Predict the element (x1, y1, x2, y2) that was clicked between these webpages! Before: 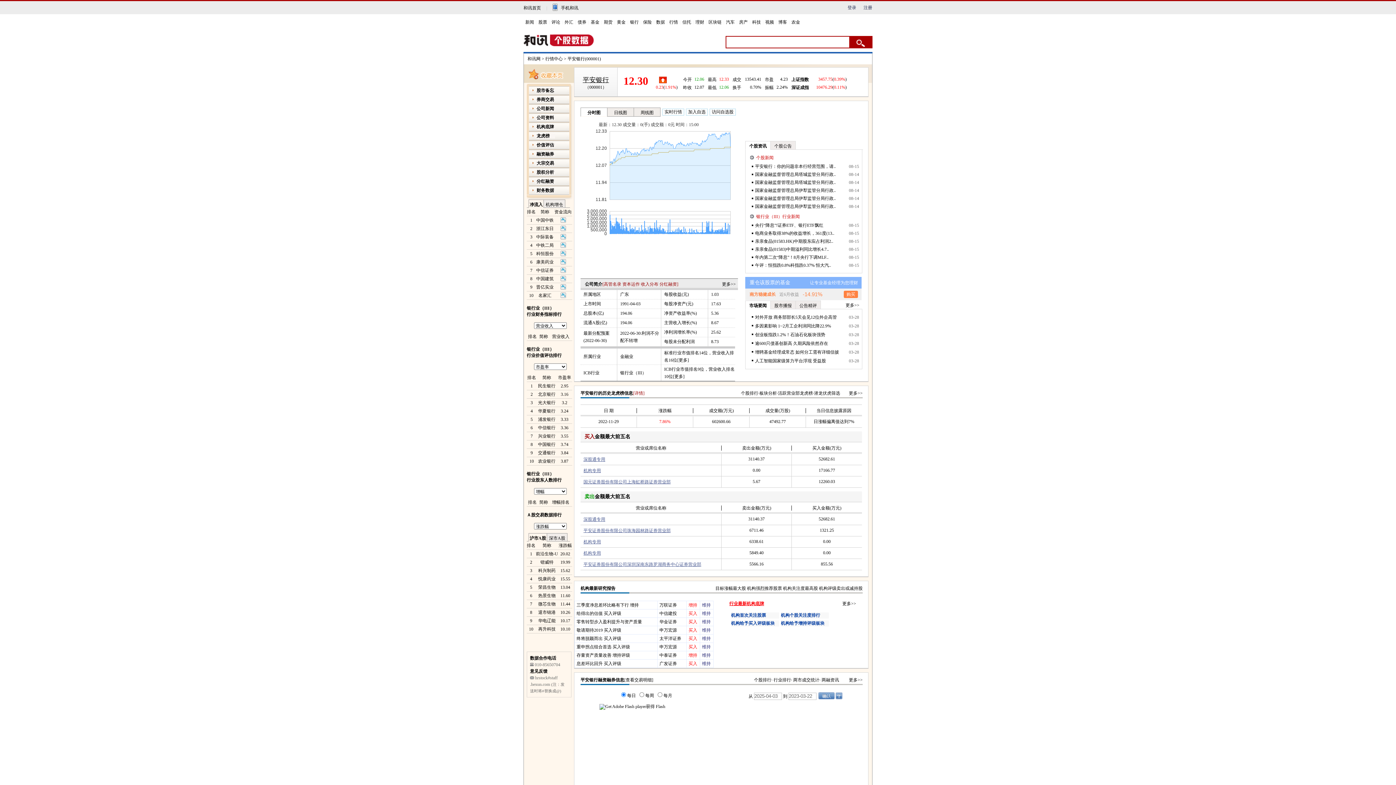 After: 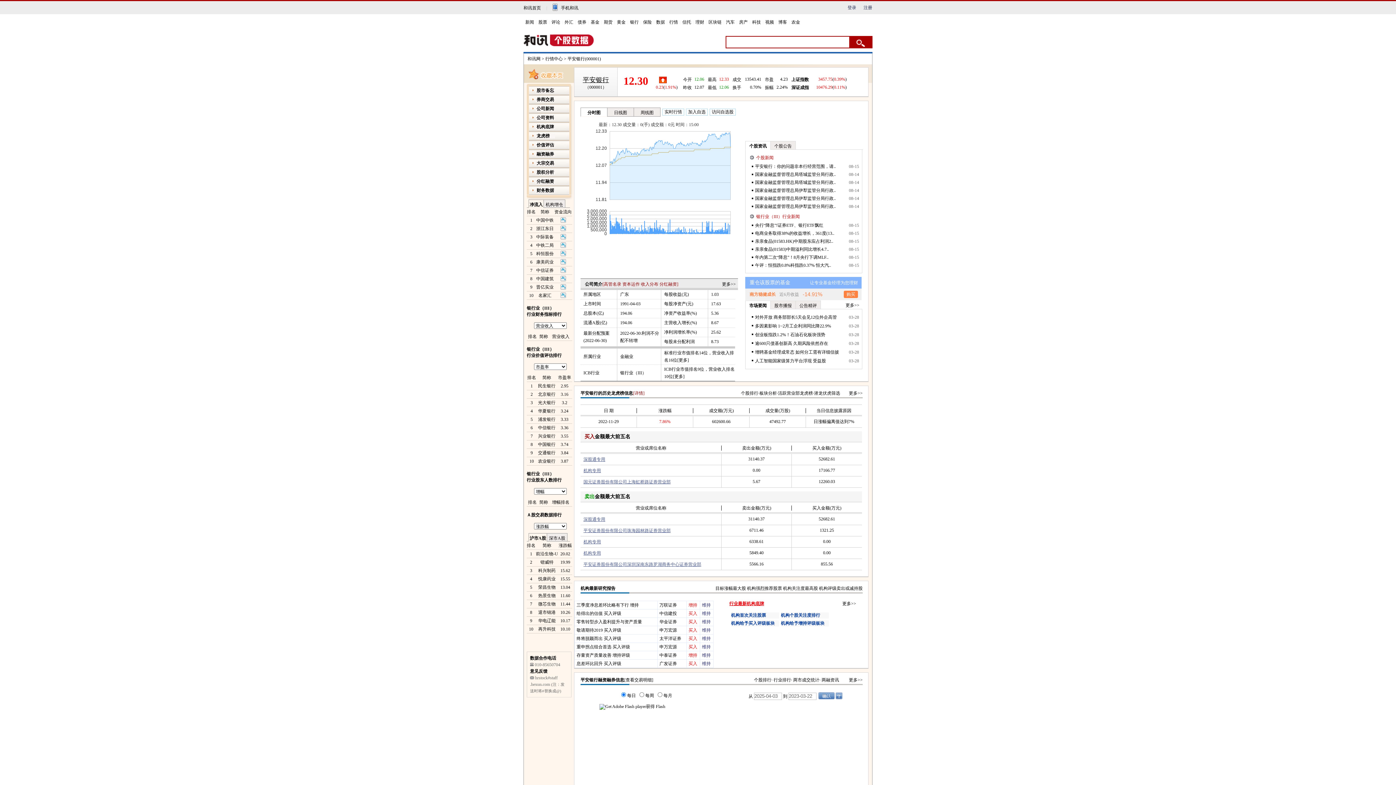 Action: bbox: (550, 30, 595, 46)